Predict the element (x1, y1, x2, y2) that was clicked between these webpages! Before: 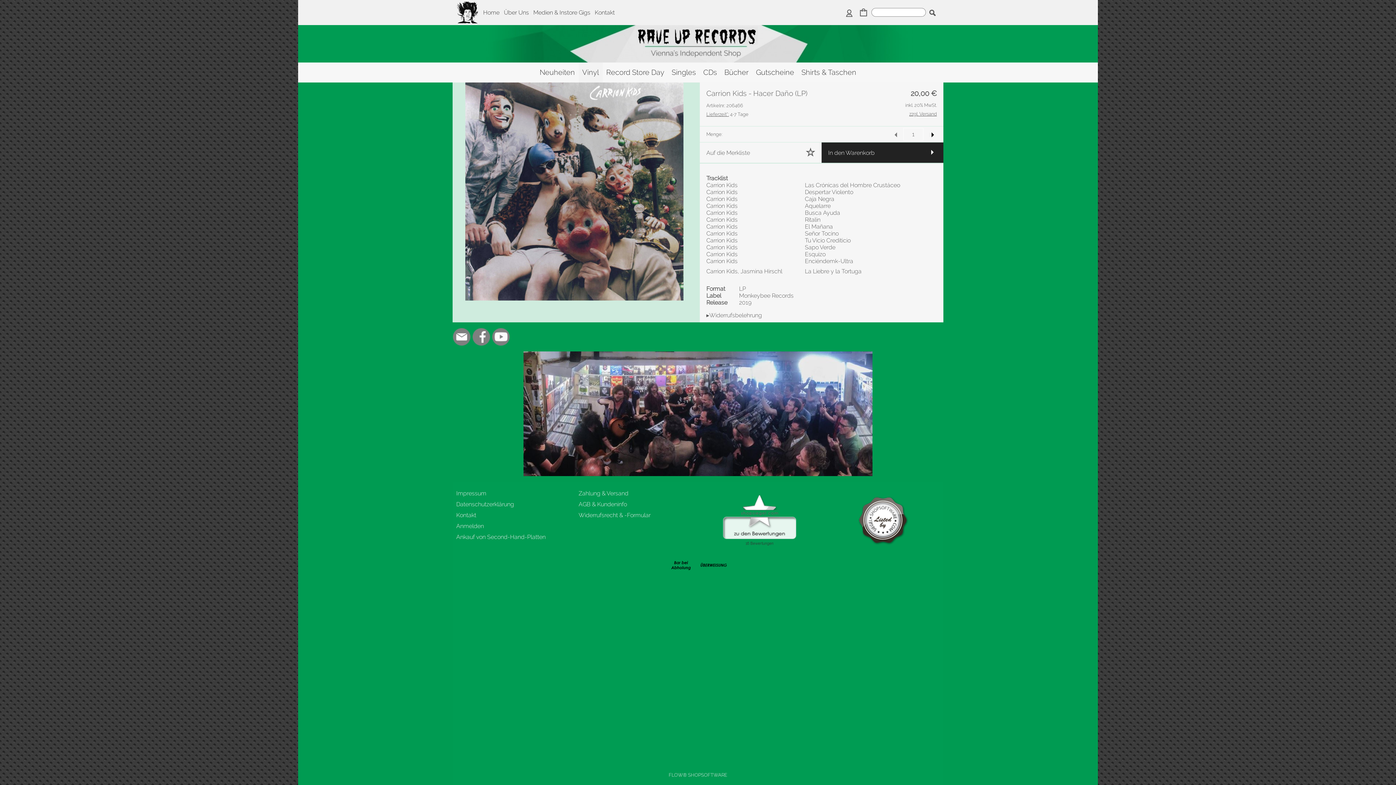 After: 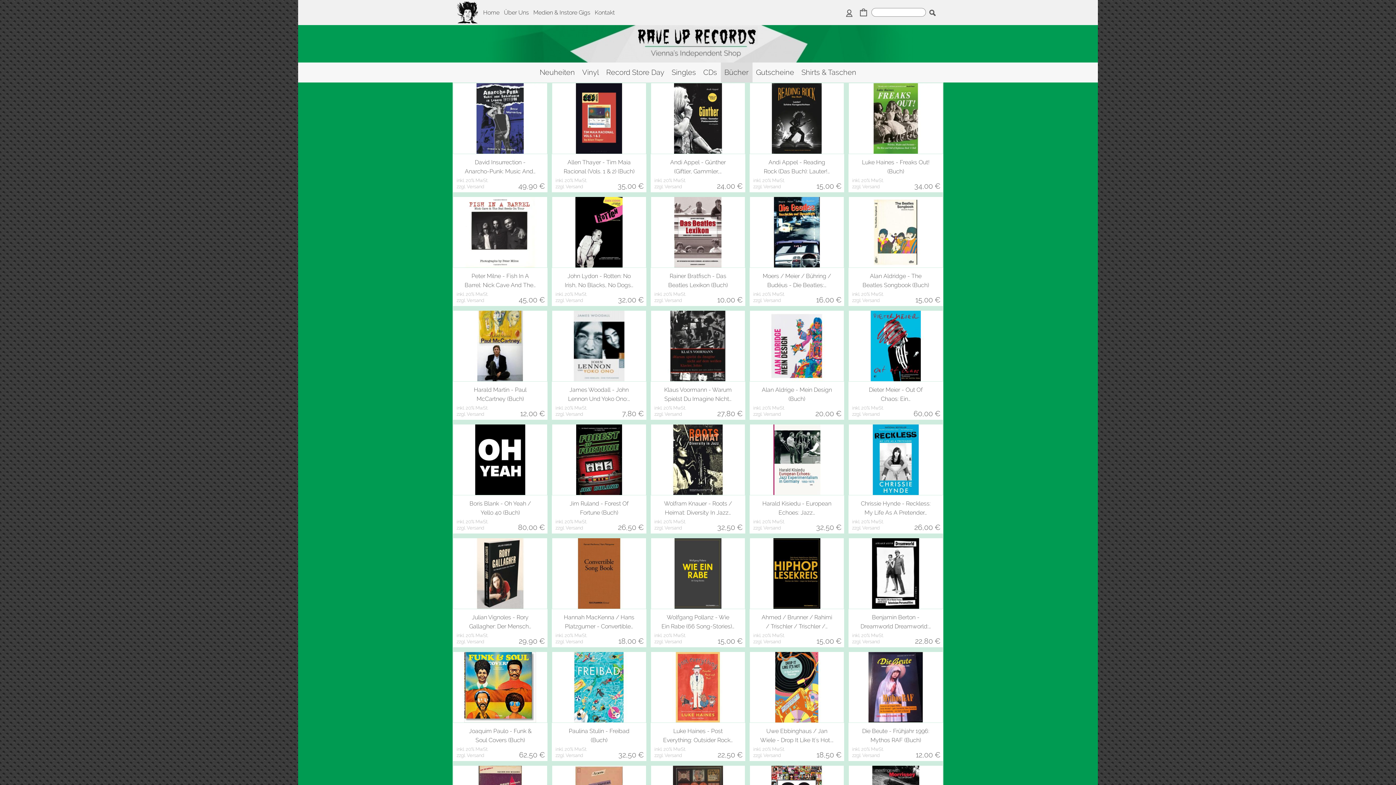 Action: bbox: (720, 62, 752, 82) label: Bücher